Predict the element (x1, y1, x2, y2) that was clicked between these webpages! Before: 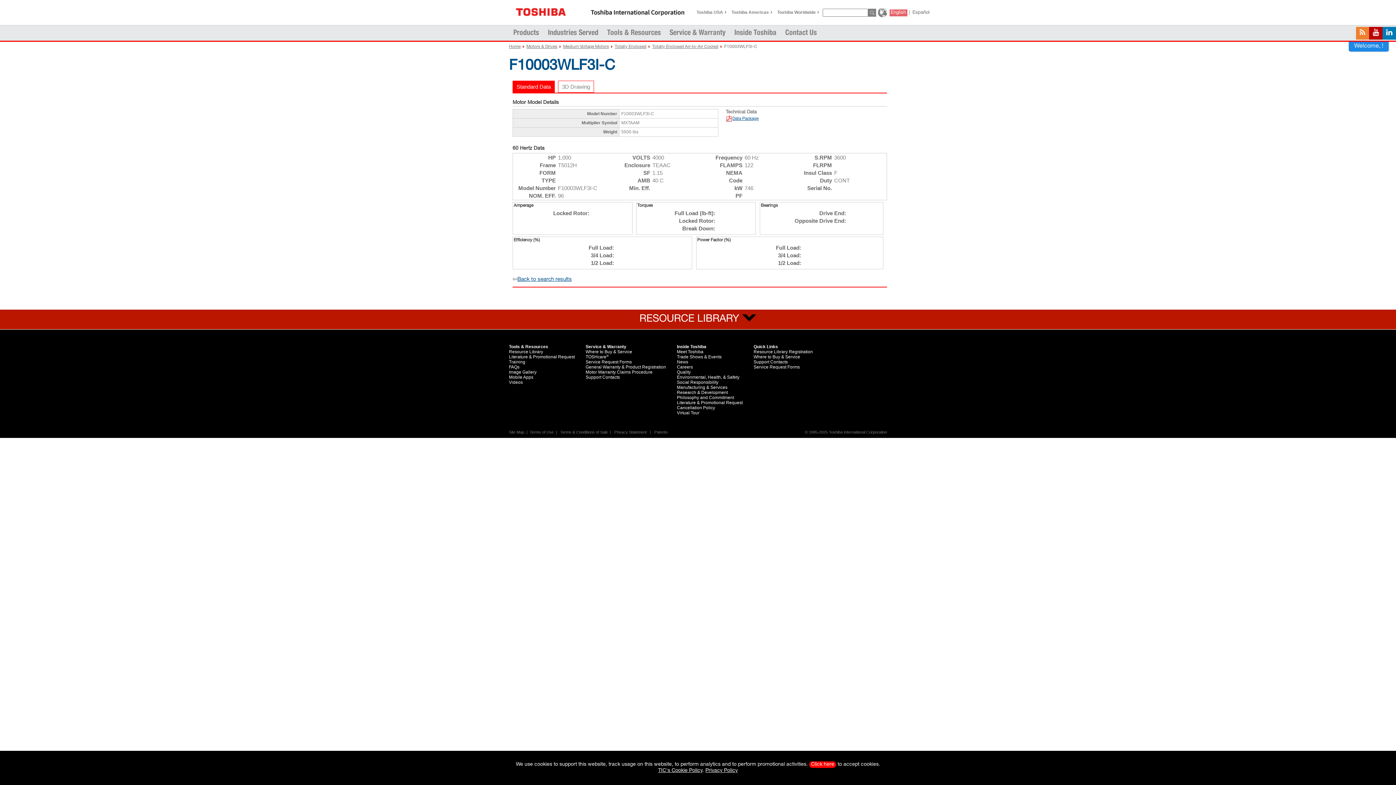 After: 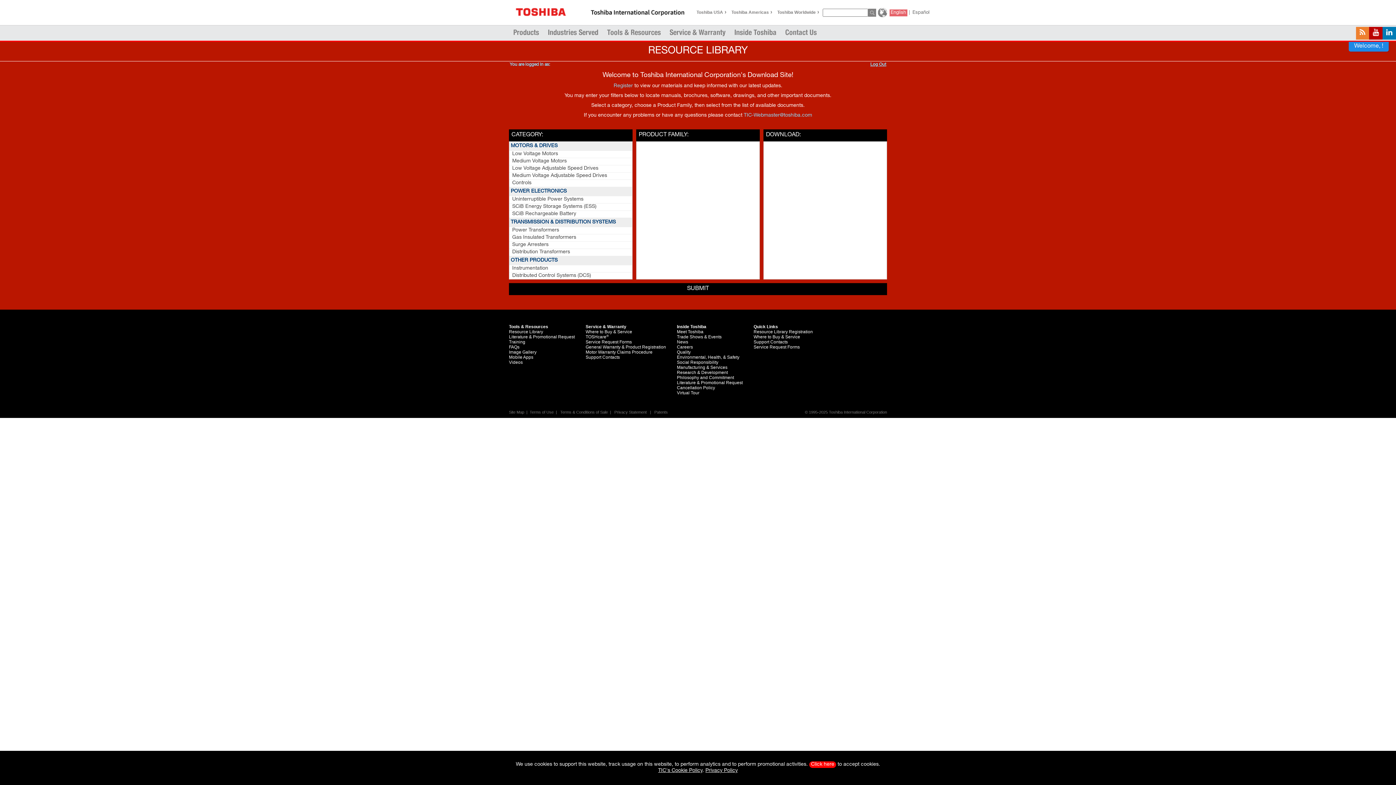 Action: bbox: (509, 349, 543, 354) label: Resource Library